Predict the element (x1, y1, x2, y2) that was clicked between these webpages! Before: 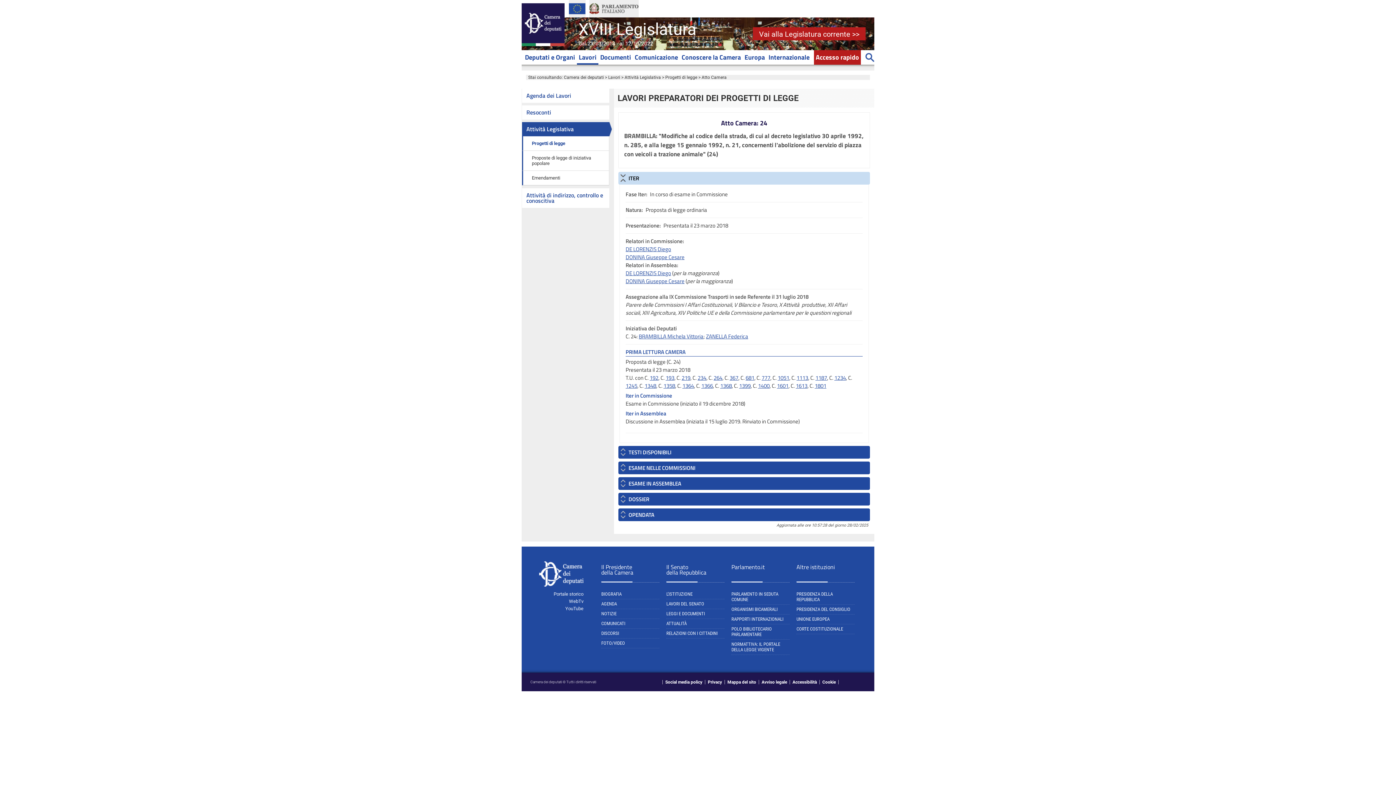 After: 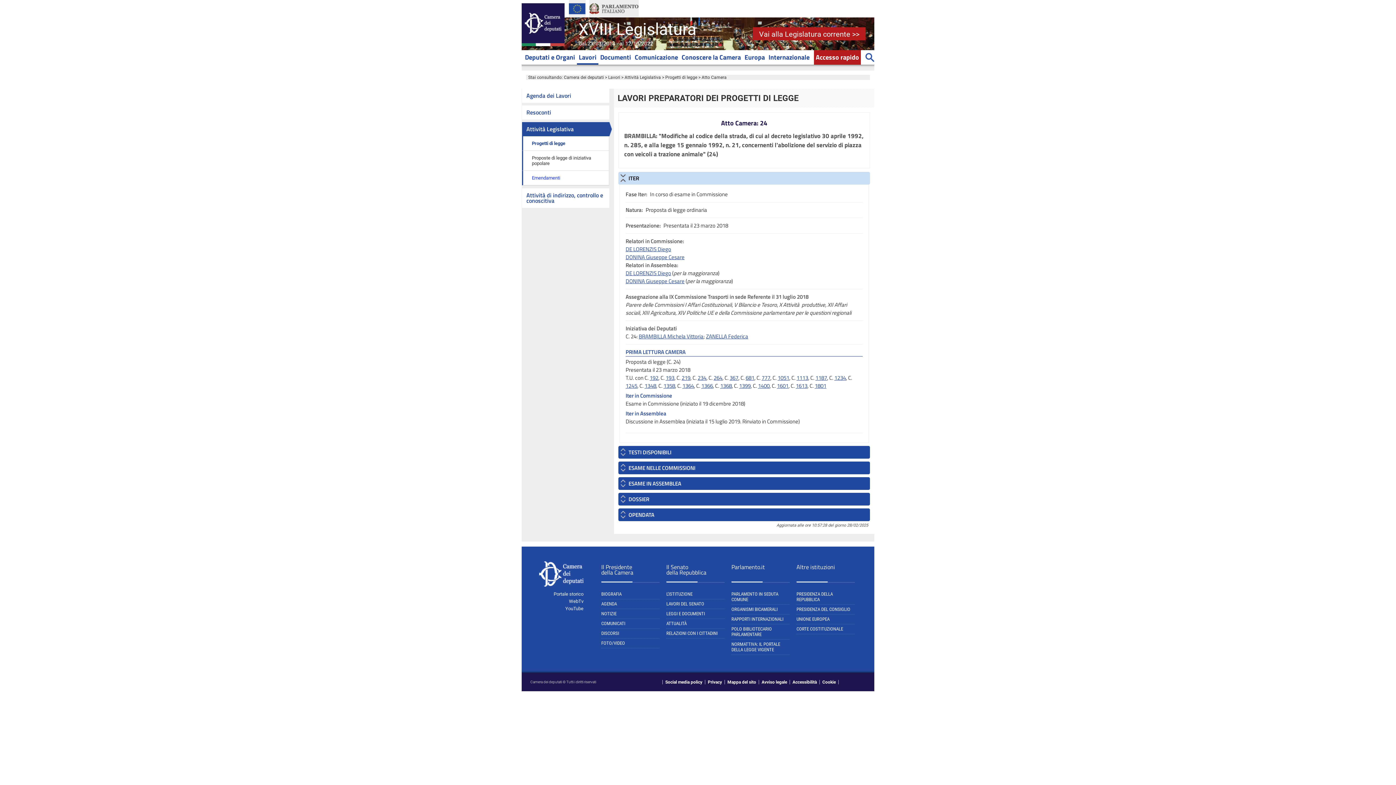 Action: label: Emendamenti bbox: (523, 170, 609, 185)